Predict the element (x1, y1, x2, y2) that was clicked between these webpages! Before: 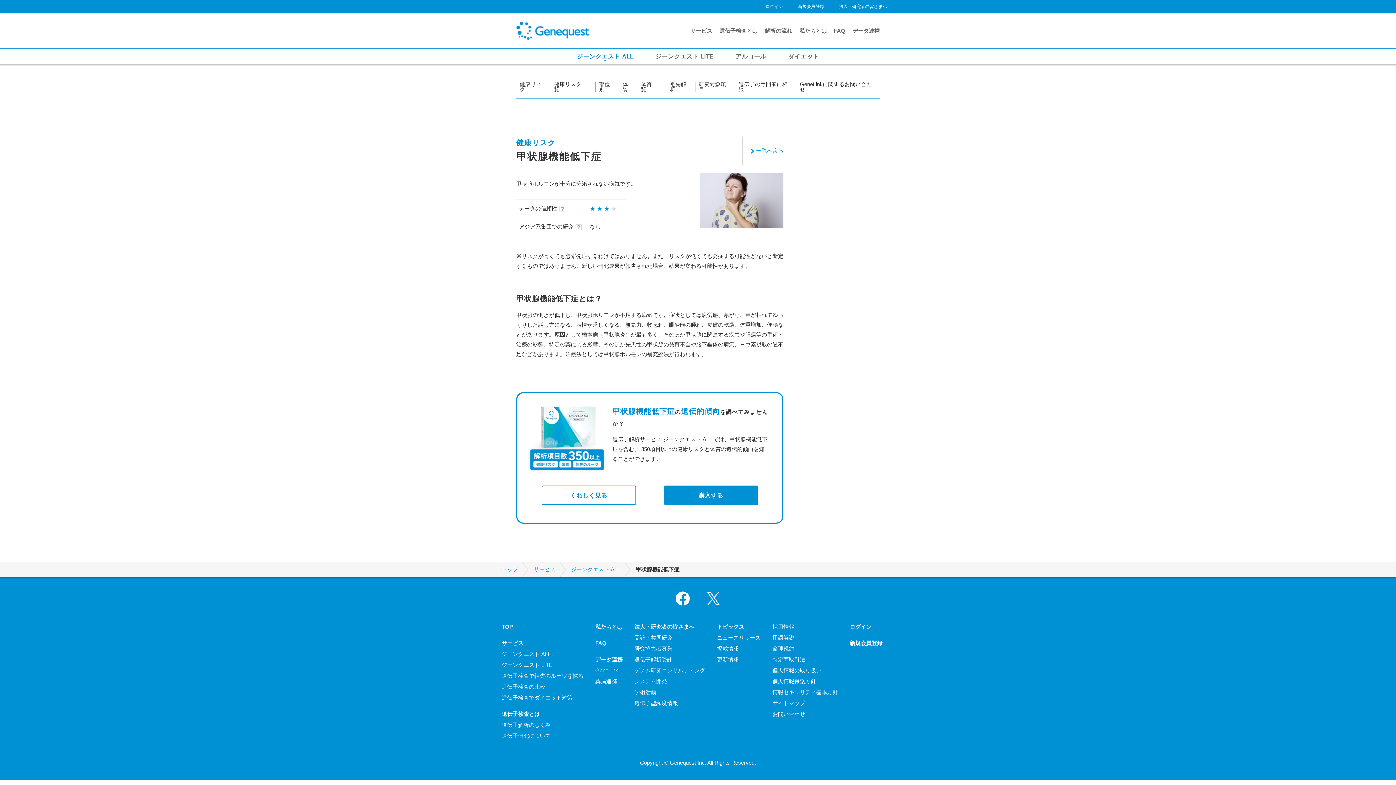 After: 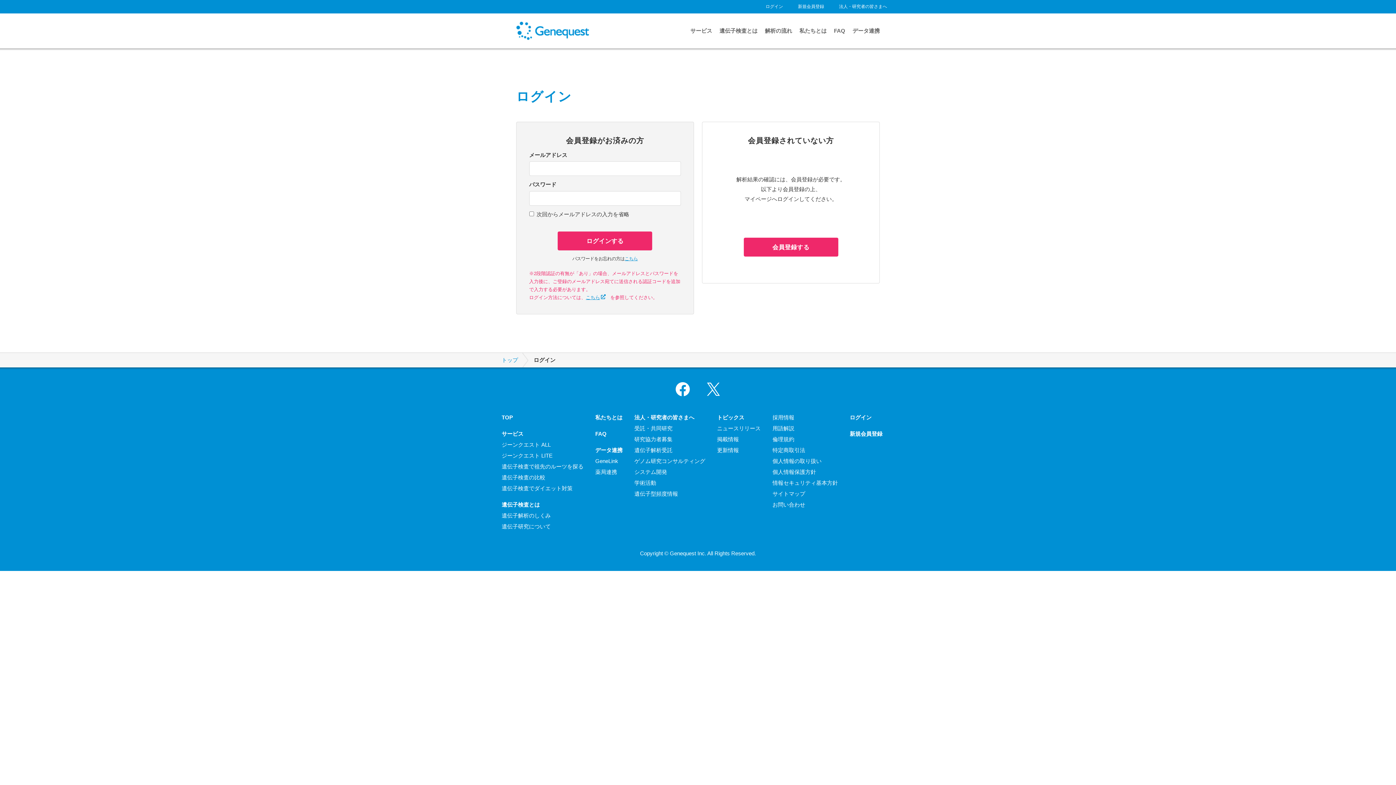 Action: bbox: (758, 0, 790, 13) label: ログイン